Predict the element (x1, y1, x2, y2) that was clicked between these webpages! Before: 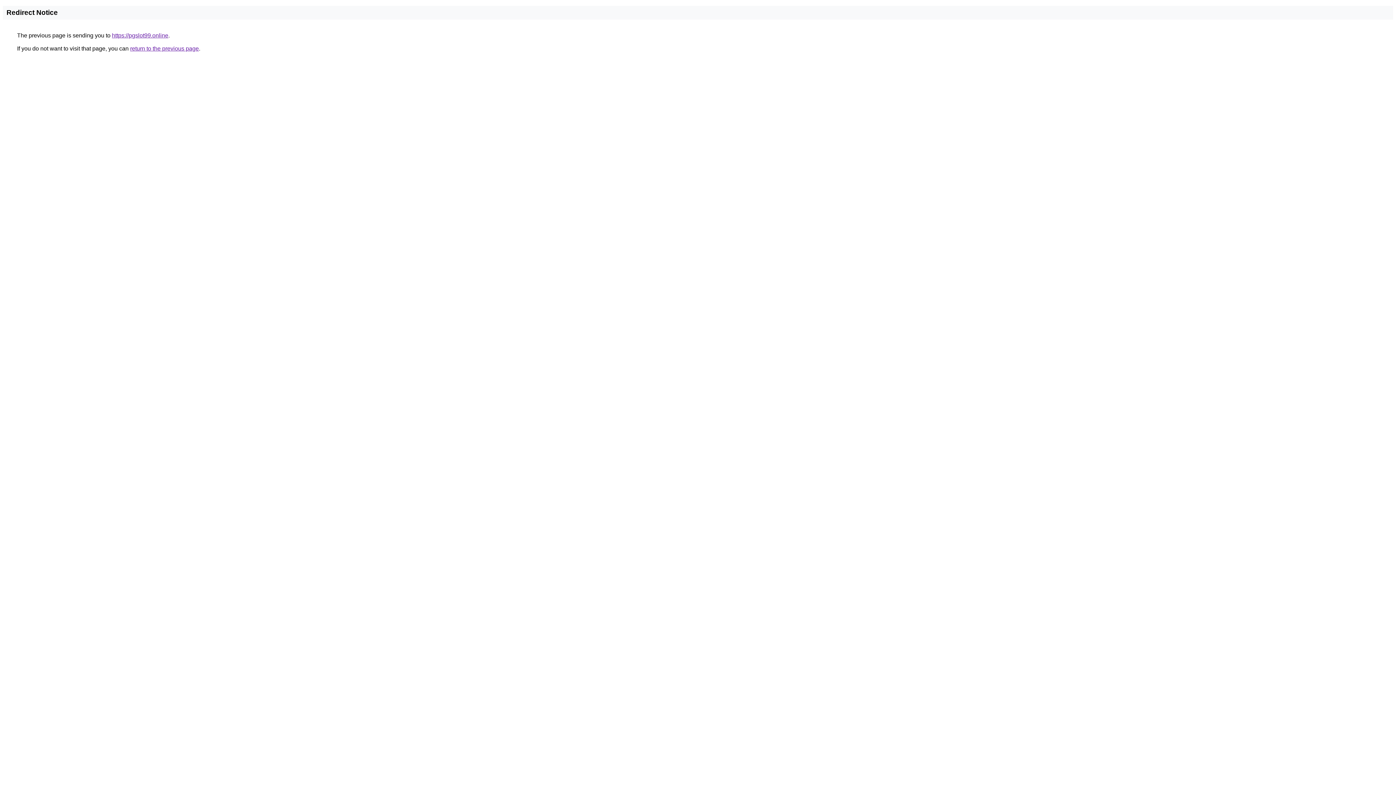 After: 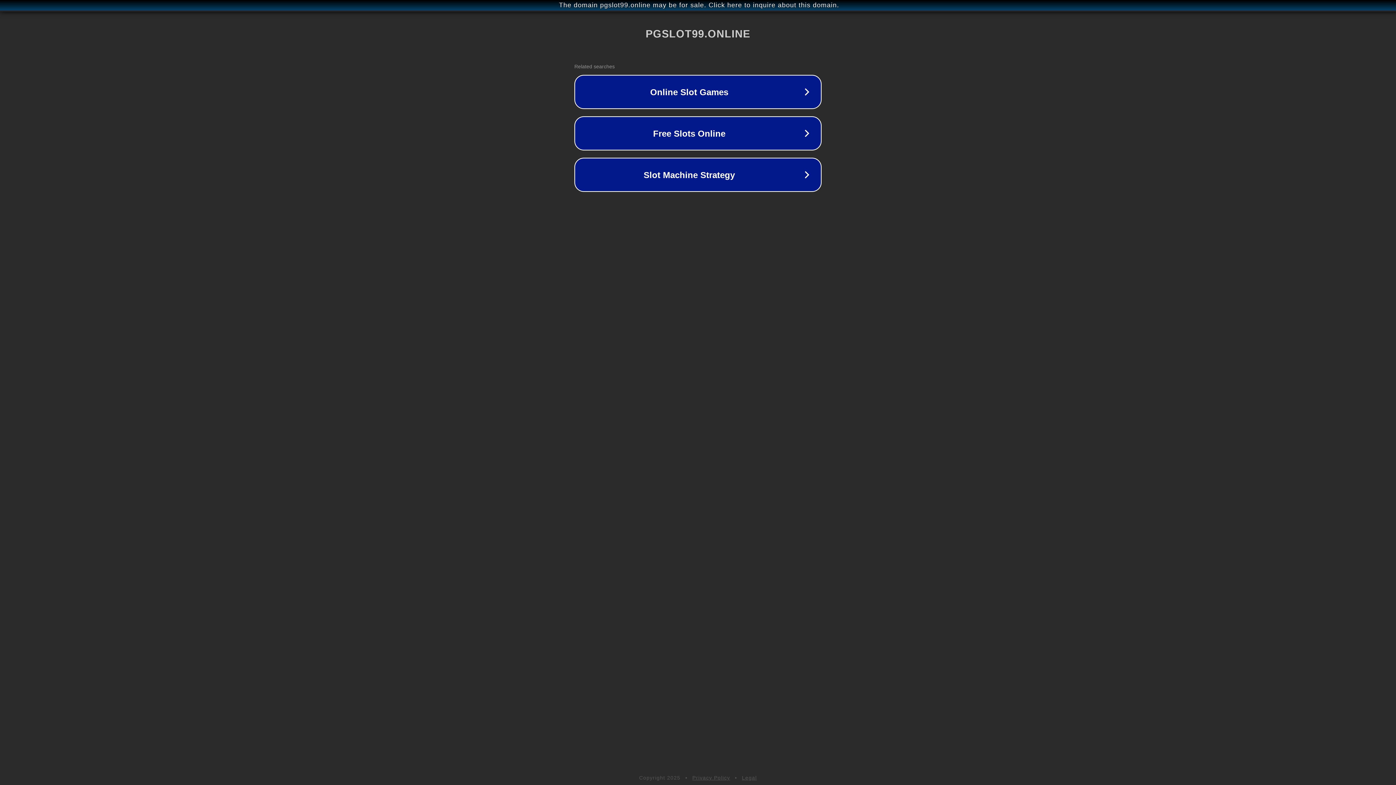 Action: label: https://pgslot99.online bbox: (112, 32, 168, 38)